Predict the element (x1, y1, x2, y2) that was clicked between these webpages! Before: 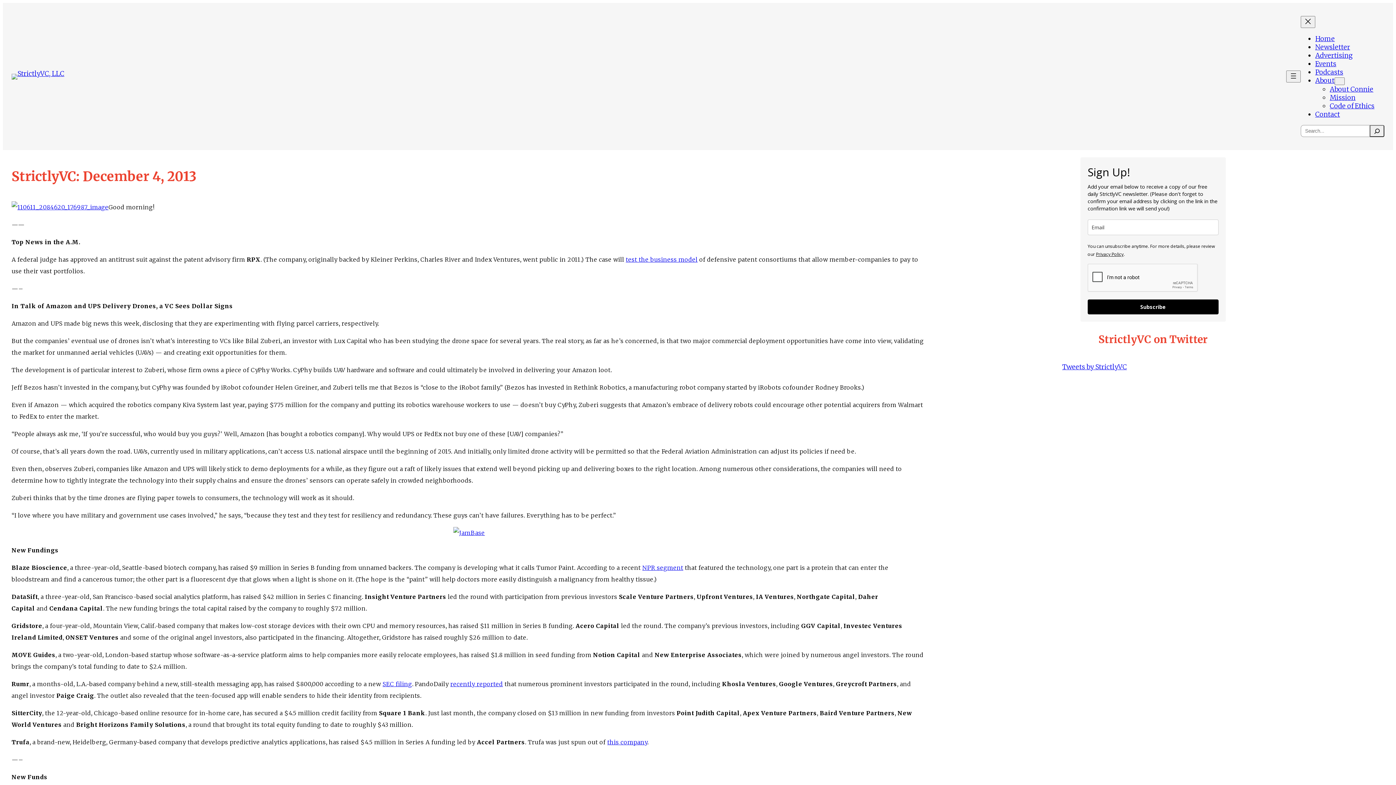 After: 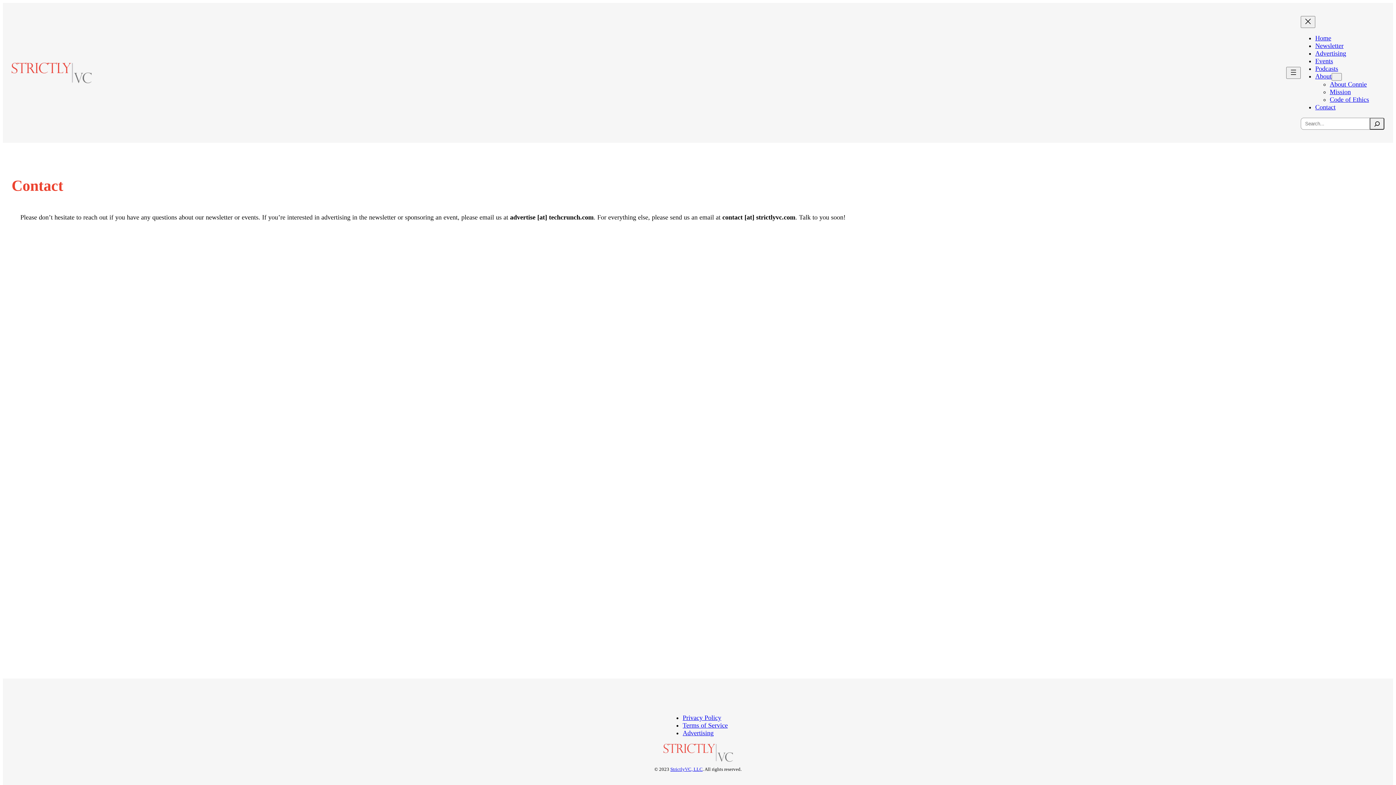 Action: label: Contact bbox: (1315, 110, 1340, 118)